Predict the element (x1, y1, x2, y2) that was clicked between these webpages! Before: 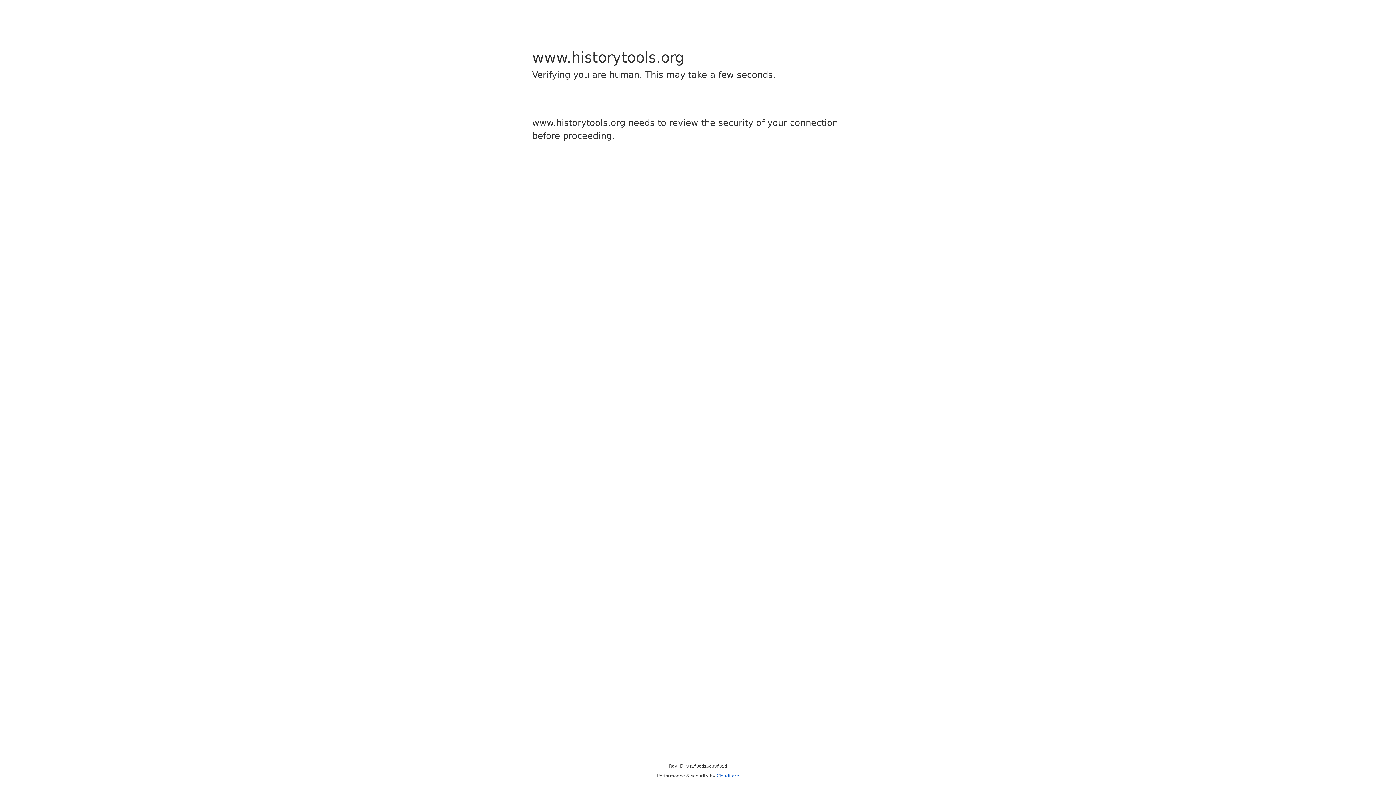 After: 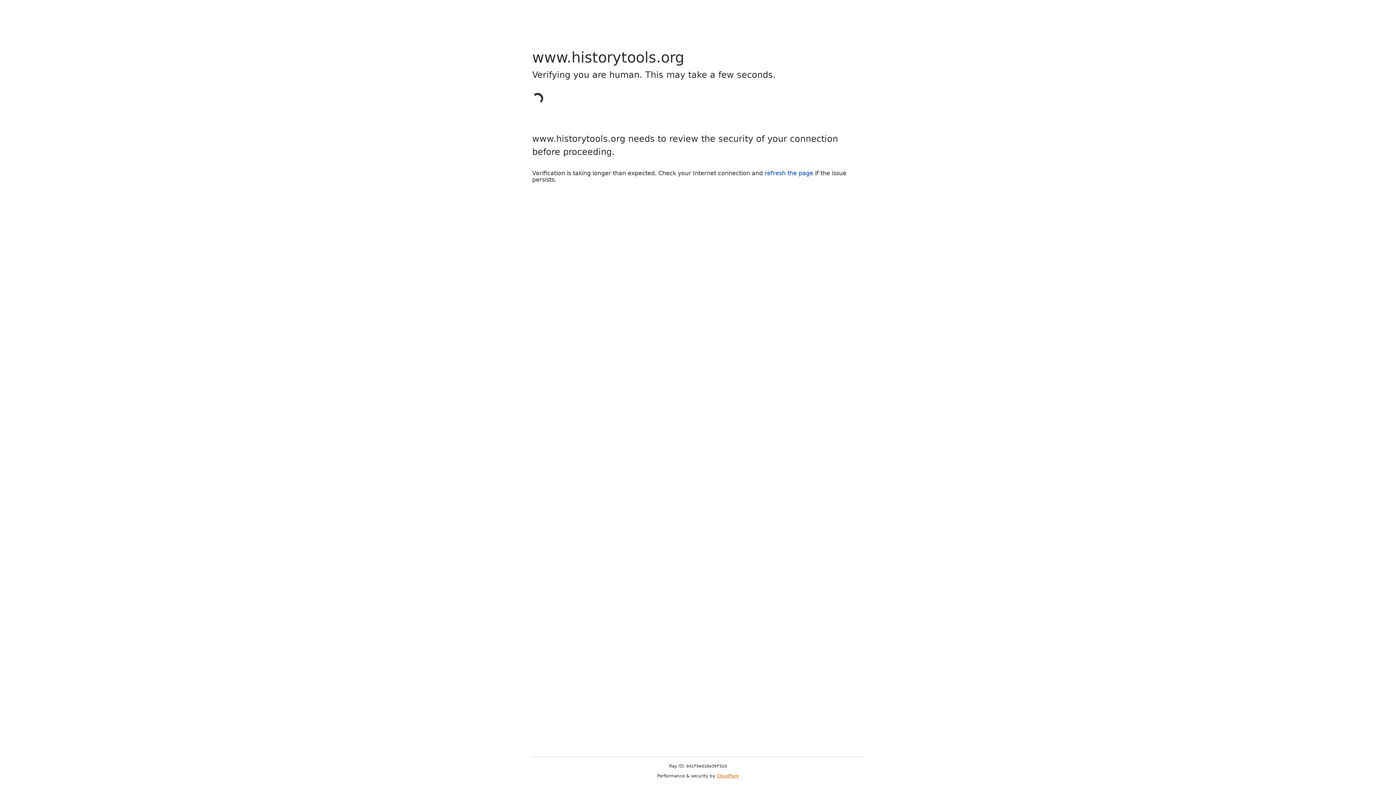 Action: bbox: (716, 773, 739, 778) label: Cloudflare